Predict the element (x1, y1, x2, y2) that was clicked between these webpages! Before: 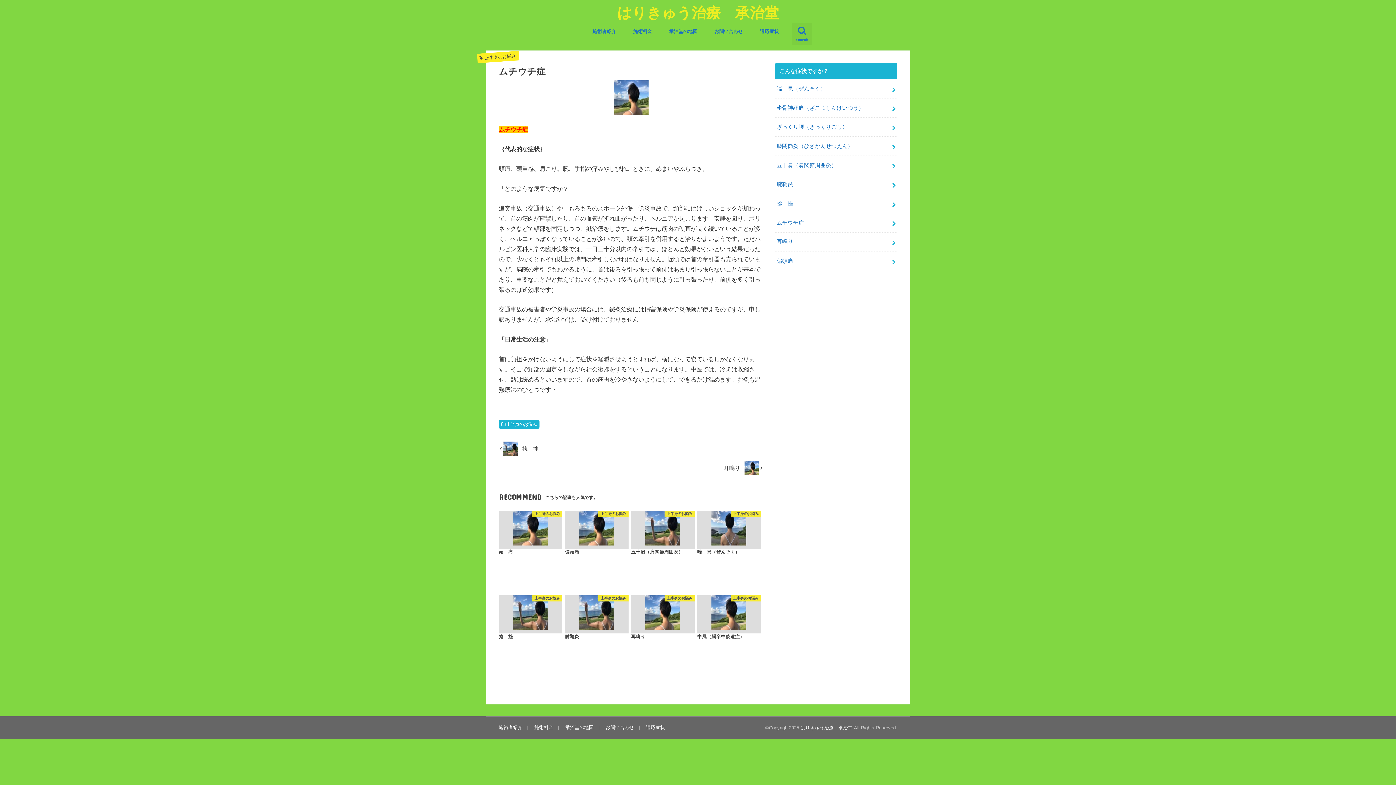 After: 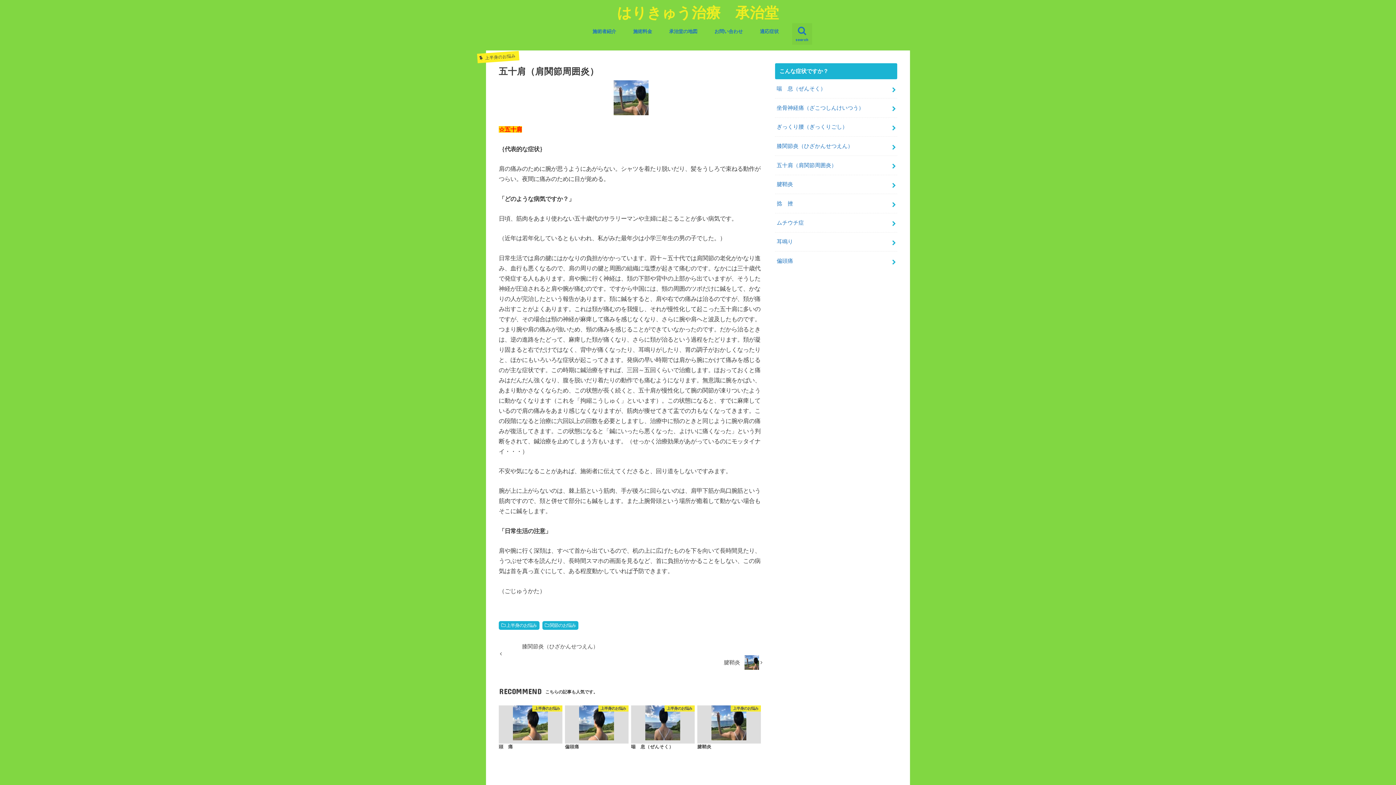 Action: bbox: (631, 510, 694, 555) label: 上半身のお悩み
五十肩（肩関節周囲炎）